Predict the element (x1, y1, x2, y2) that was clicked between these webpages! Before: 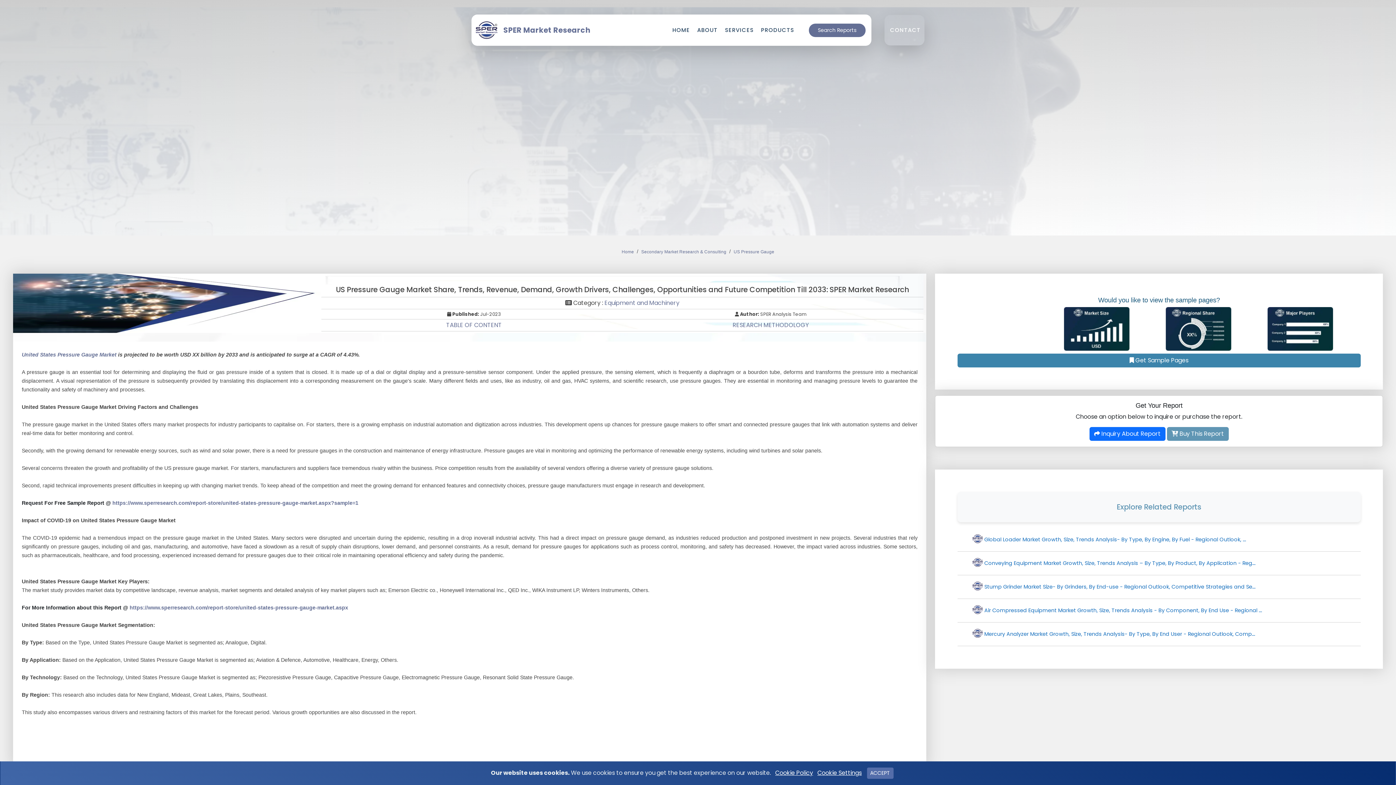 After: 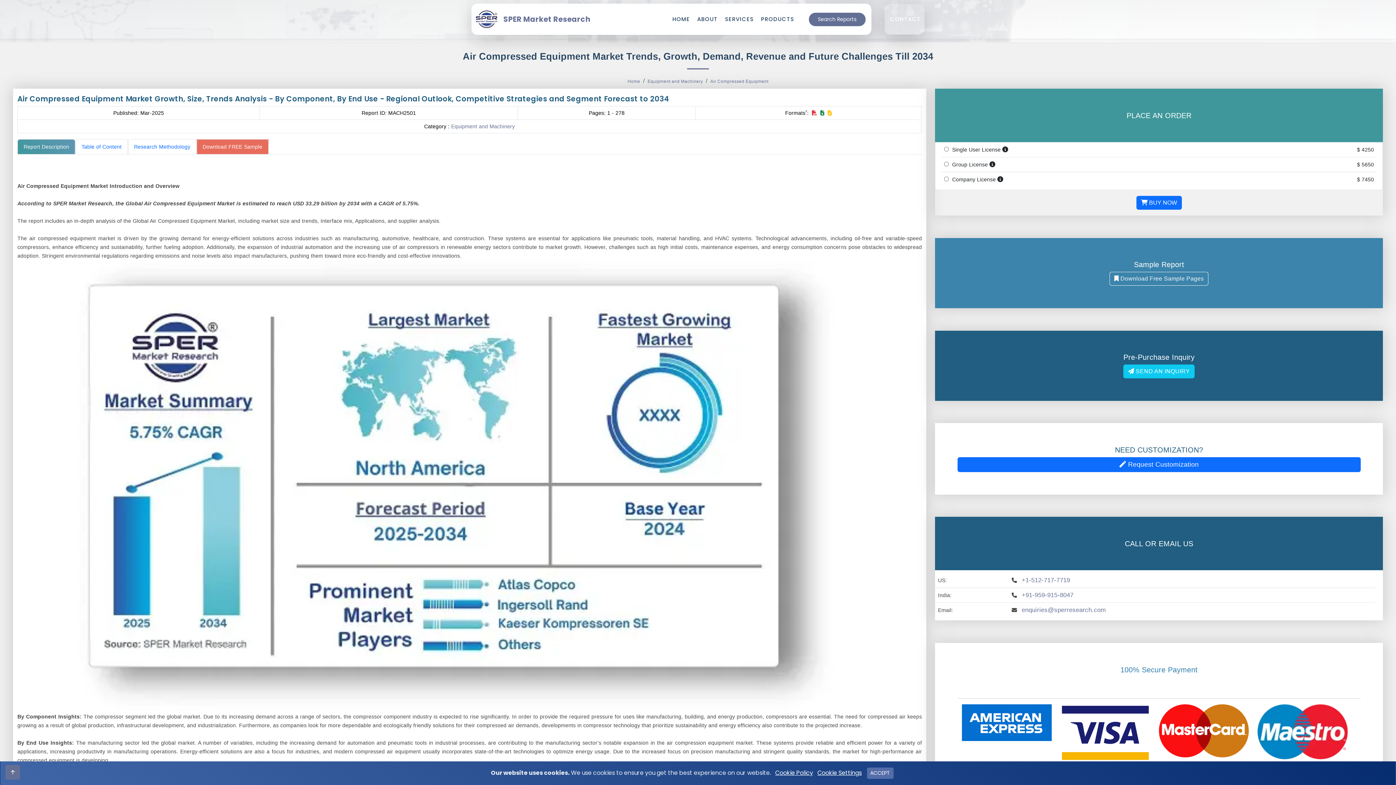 Action: label: Air Compressed Equipment Market Growth, Size, Trends Analysis - By Component, By End Use - Regional ... bbox: (984, 607, 1262, 614)